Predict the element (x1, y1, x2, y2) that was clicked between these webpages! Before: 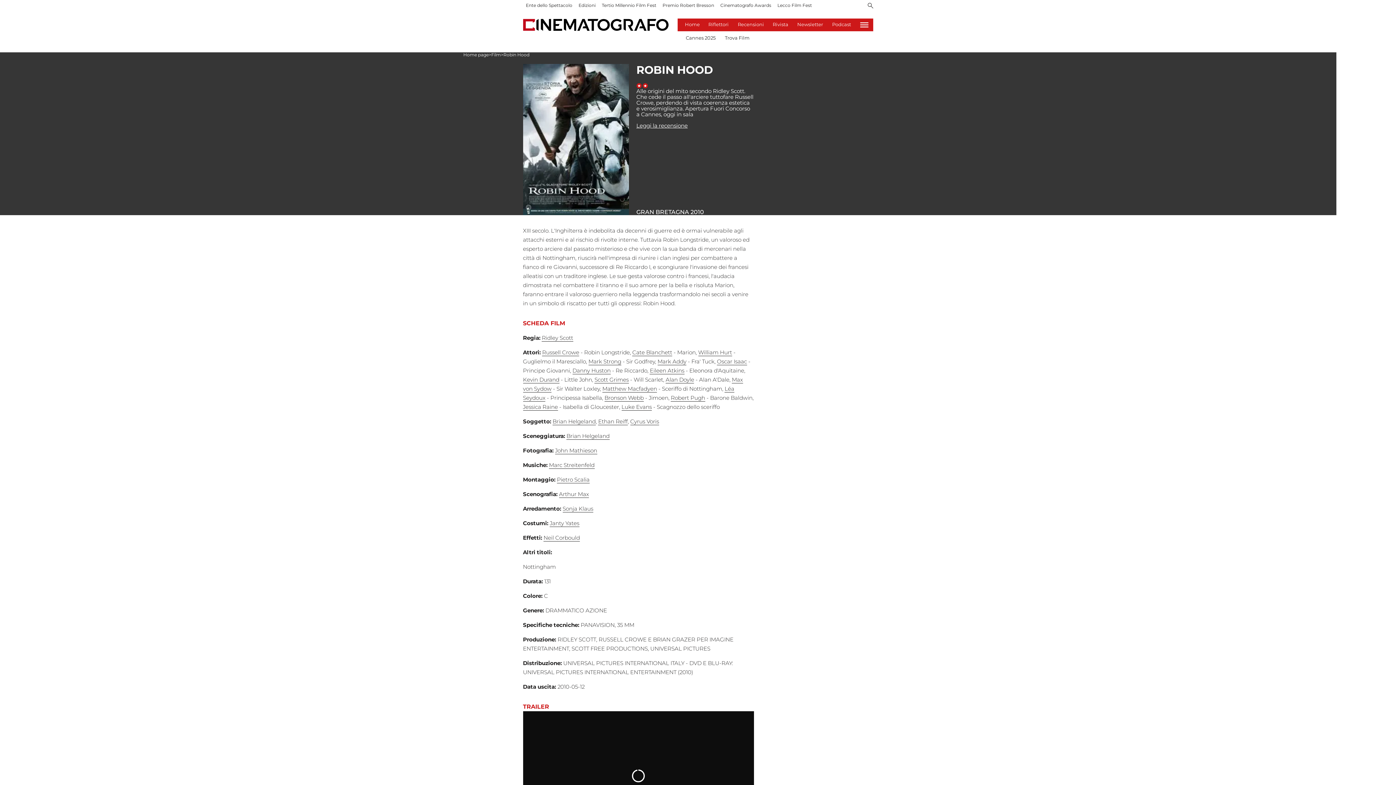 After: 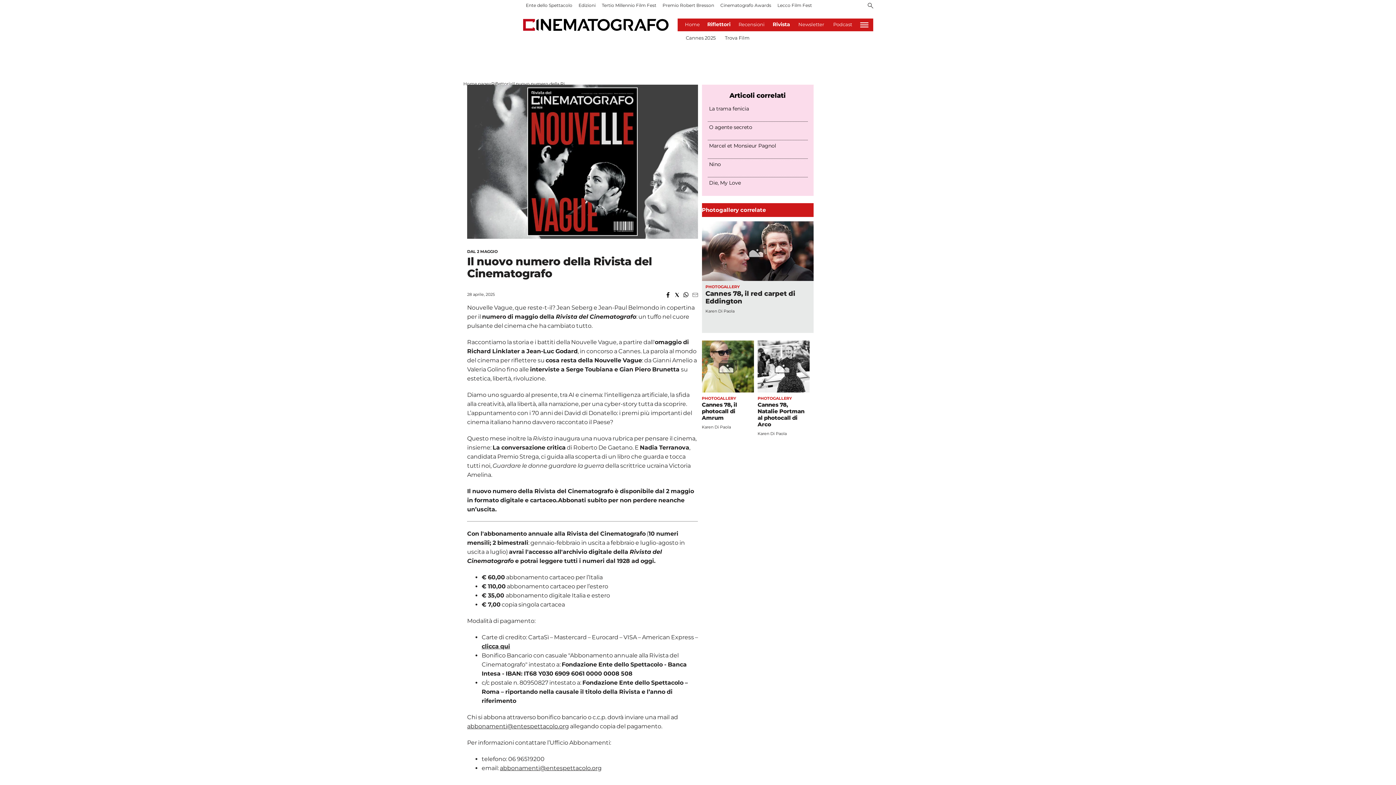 Action: bbox: (772, 21, 788, 27) label: Rivista